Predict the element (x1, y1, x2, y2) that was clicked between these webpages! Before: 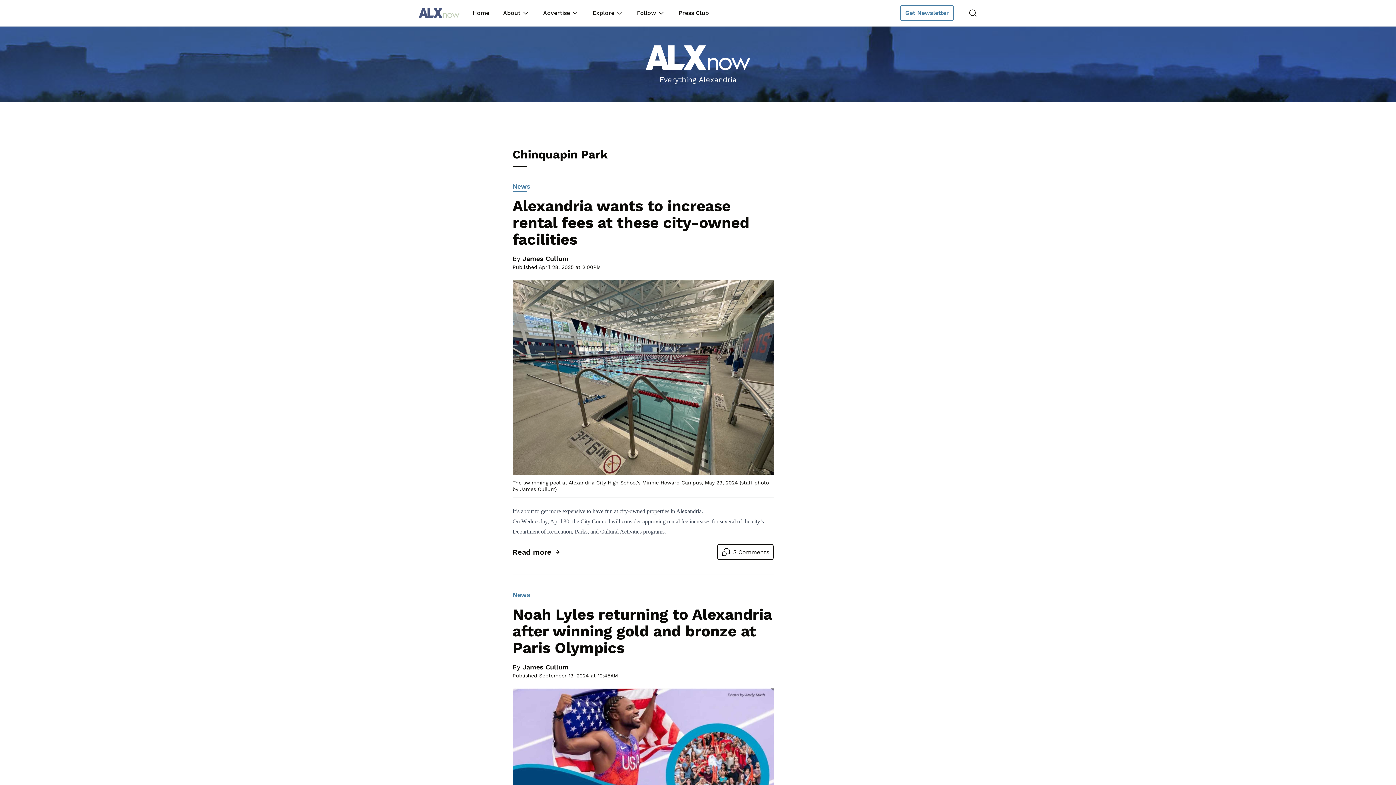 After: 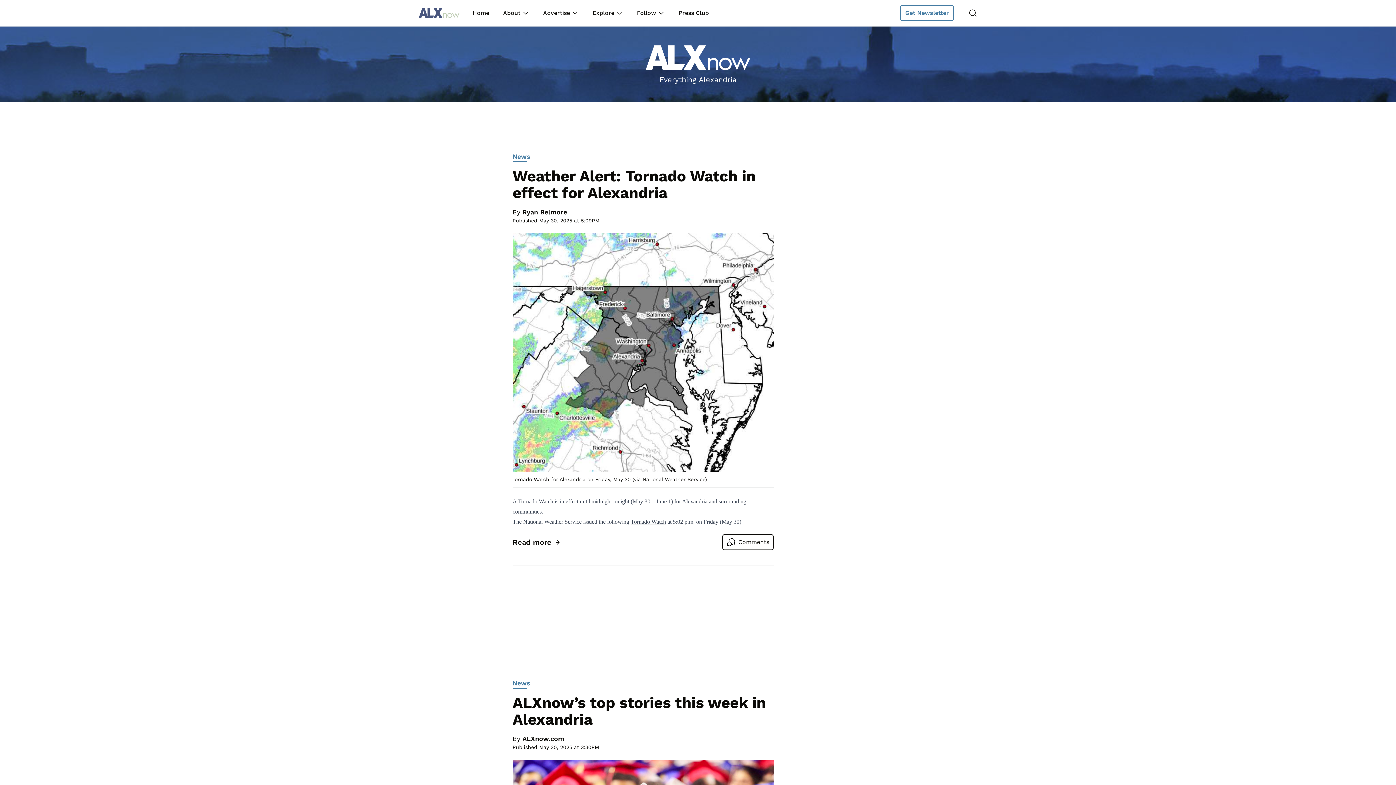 Action: label: Home bbox: (472, 8, 490, 17)